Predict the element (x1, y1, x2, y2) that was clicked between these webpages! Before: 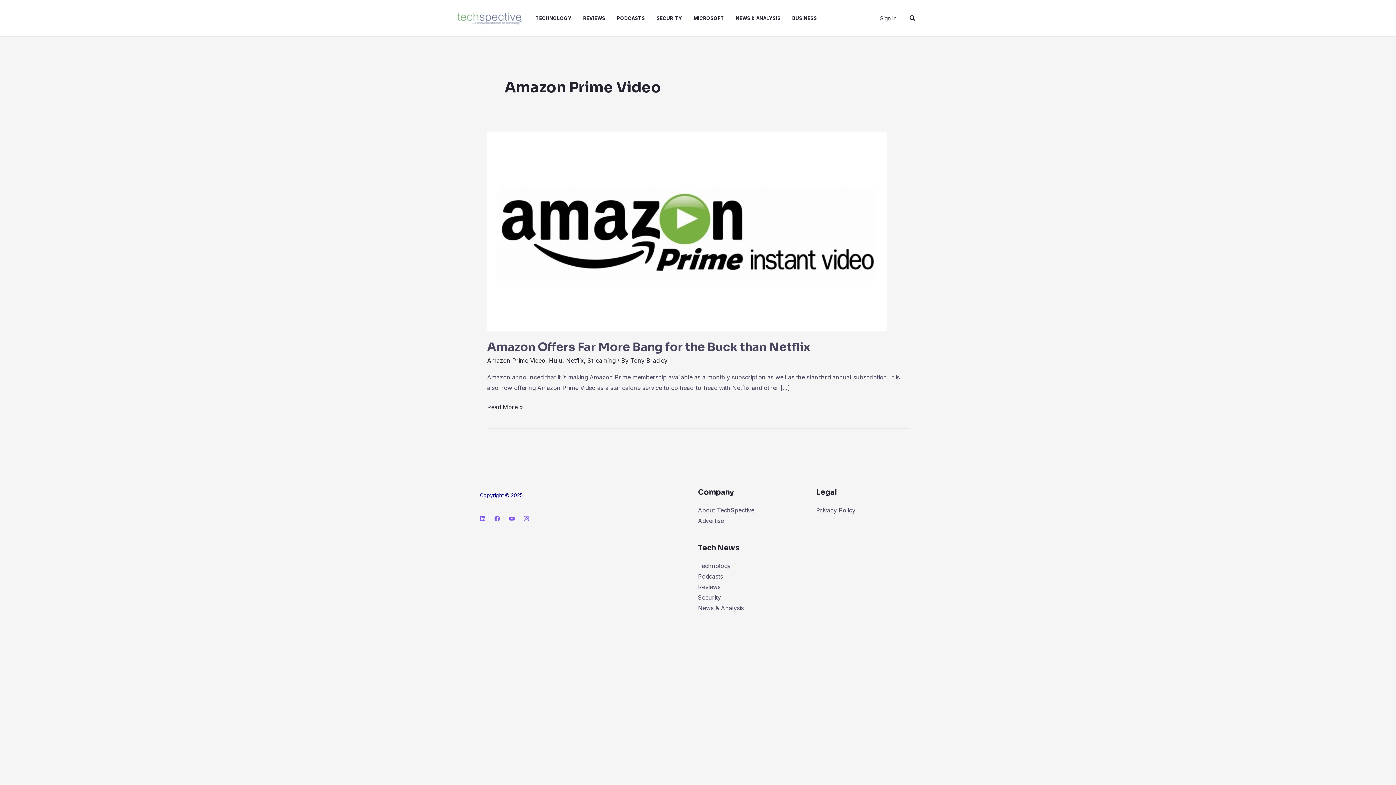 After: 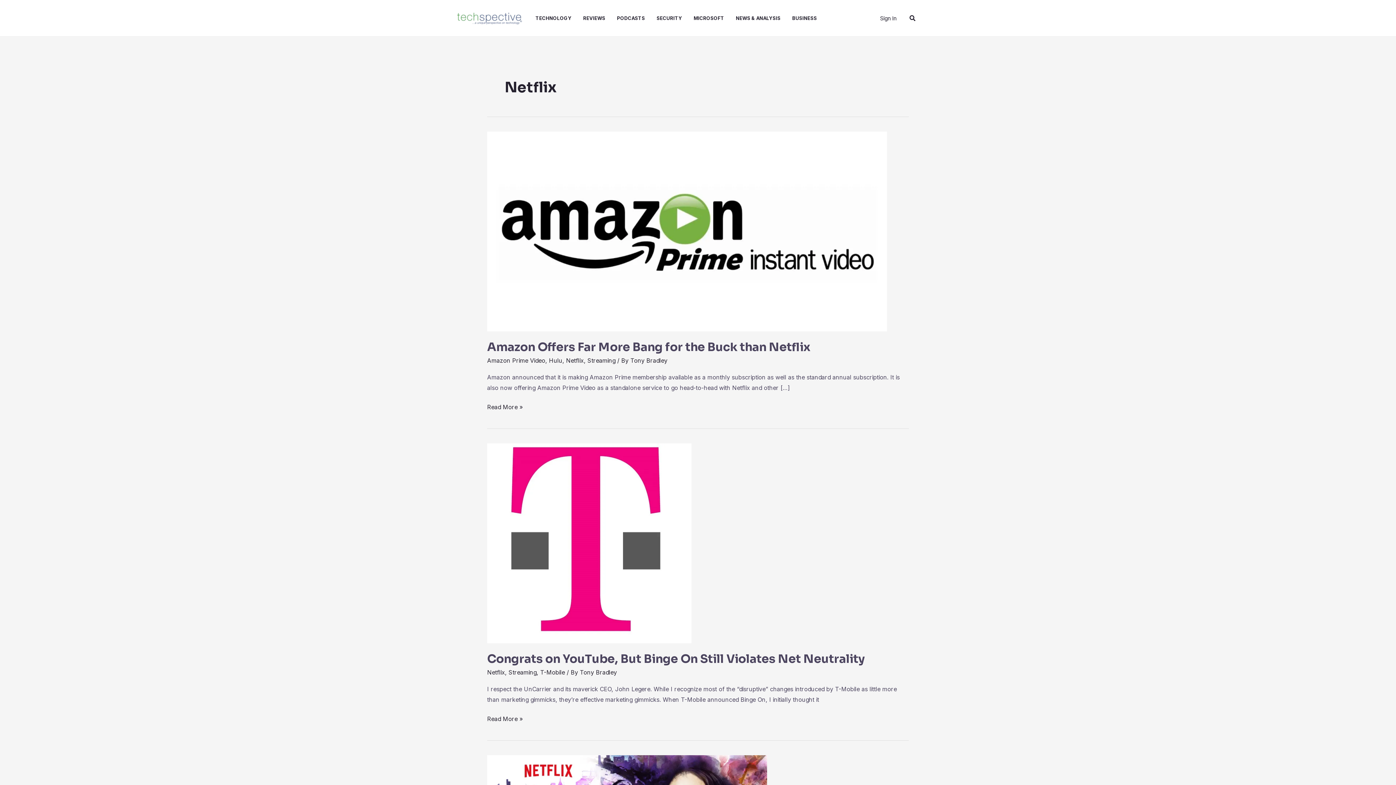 Action: label: Netflix bbox: (566, 357, 584, 364)